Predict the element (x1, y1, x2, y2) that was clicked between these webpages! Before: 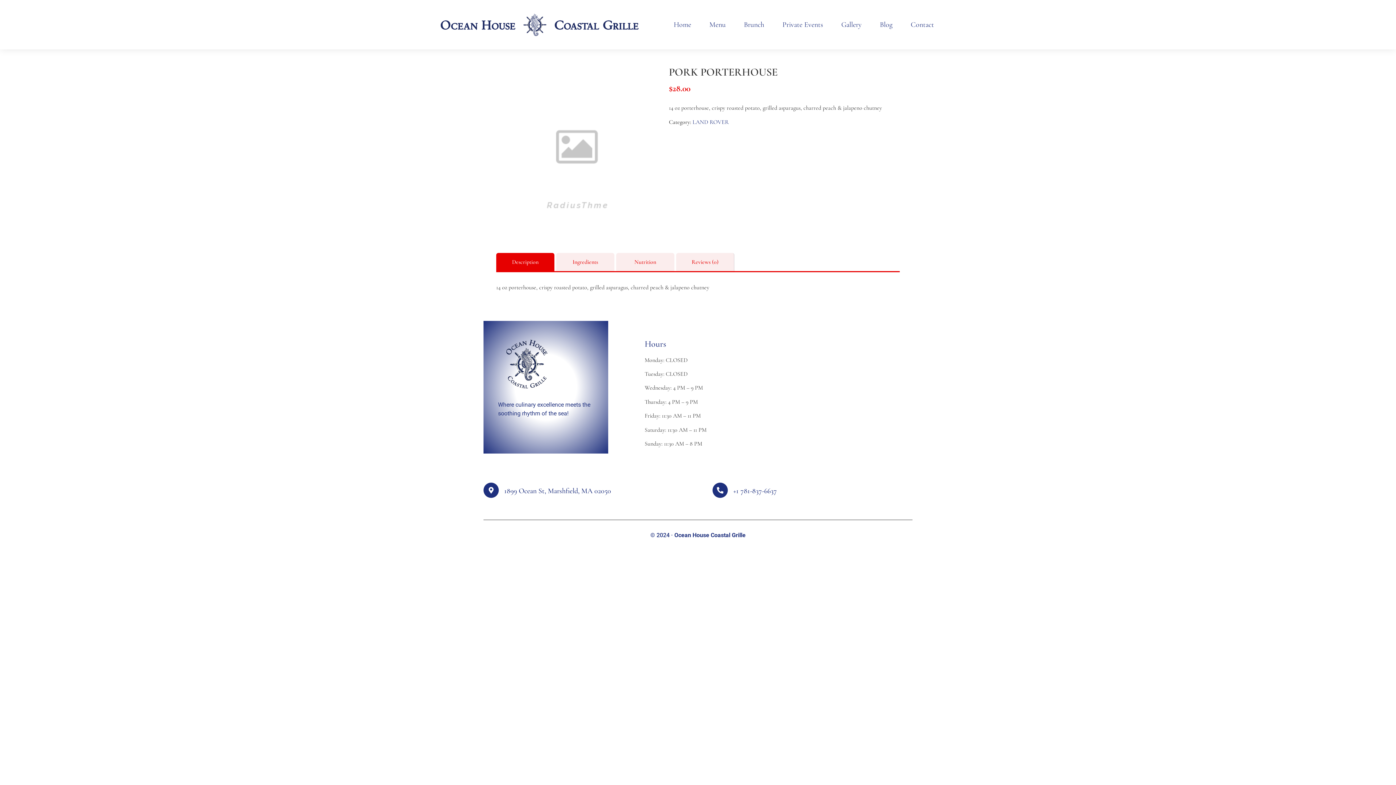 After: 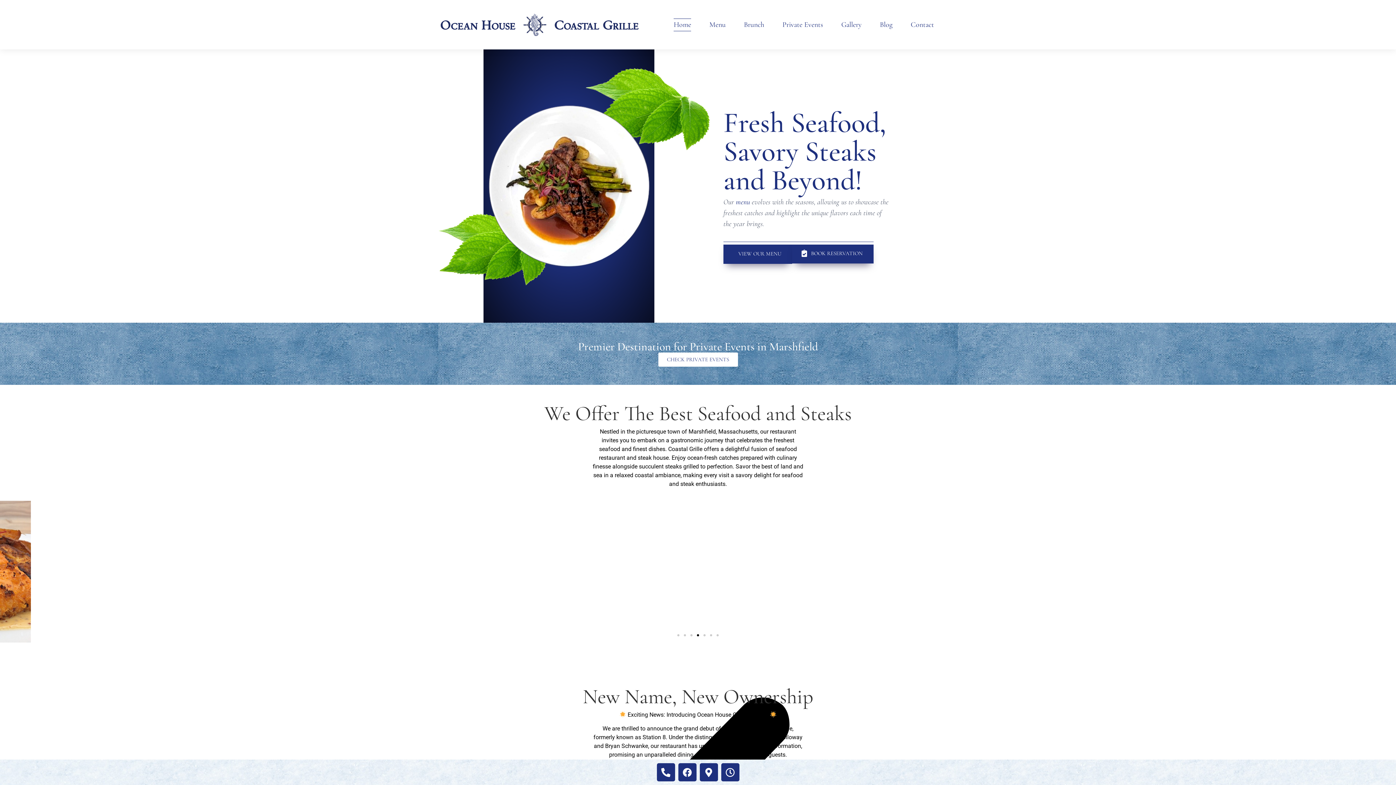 Action: bbox: (673, 18, 691, 31) label: Home